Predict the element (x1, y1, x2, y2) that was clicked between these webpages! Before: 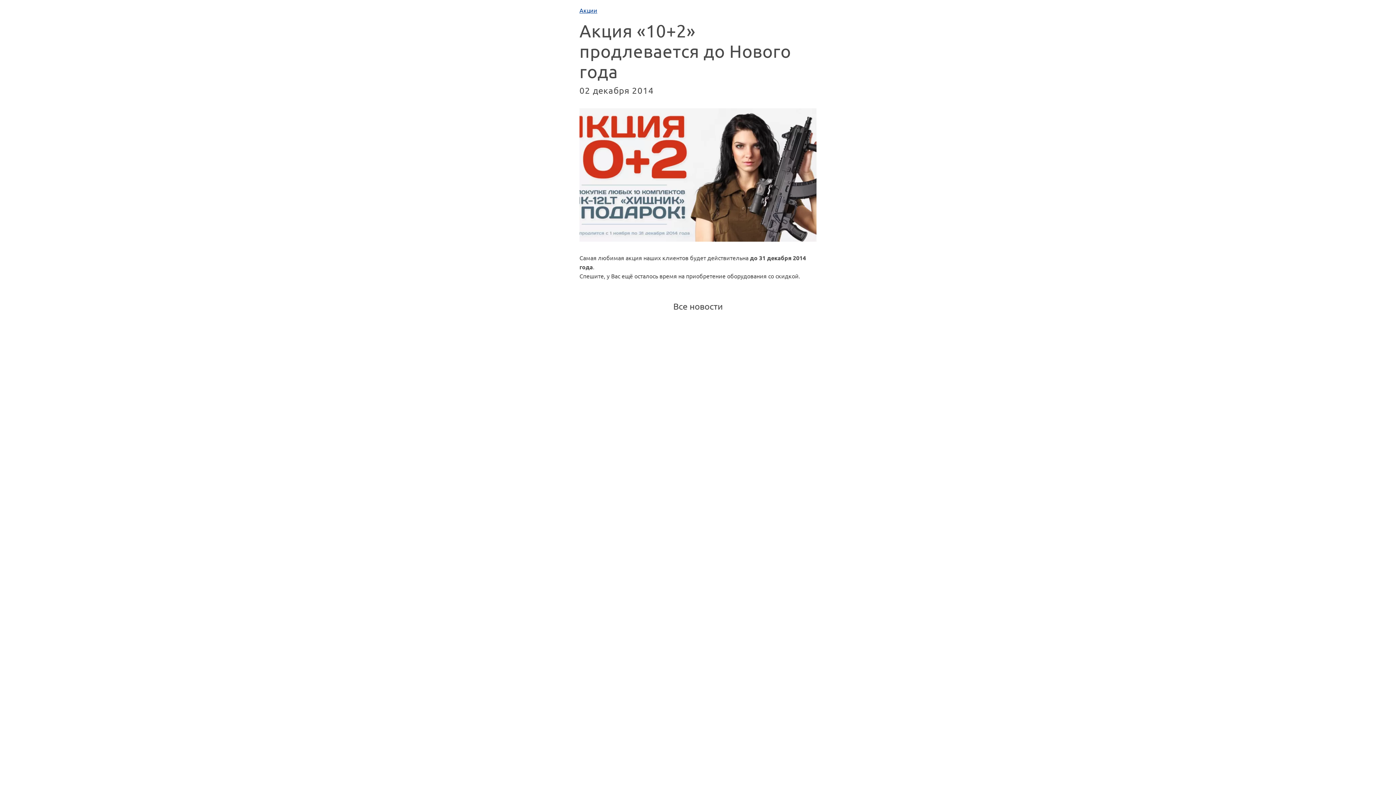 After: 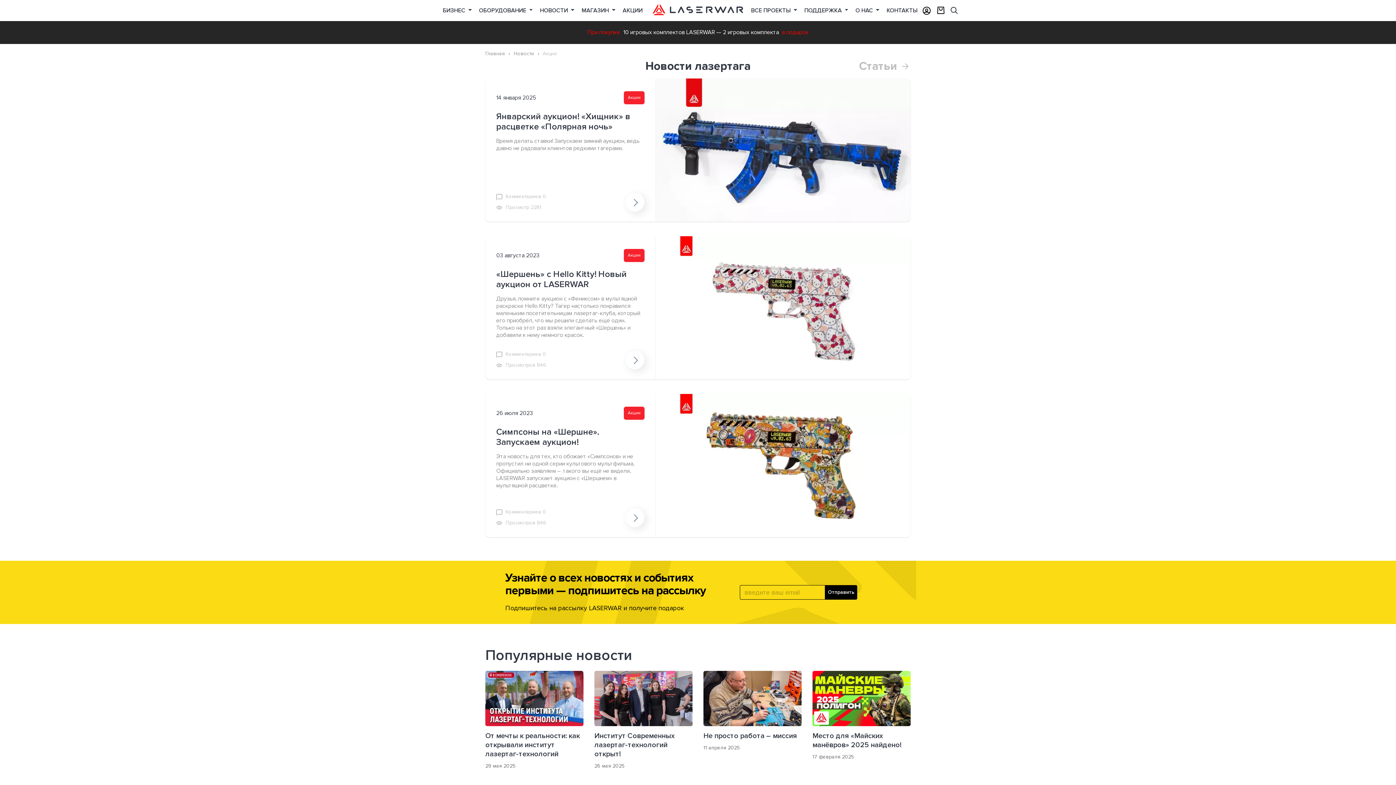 Action: label: Акции bbox: (579, 6, 597, 13)